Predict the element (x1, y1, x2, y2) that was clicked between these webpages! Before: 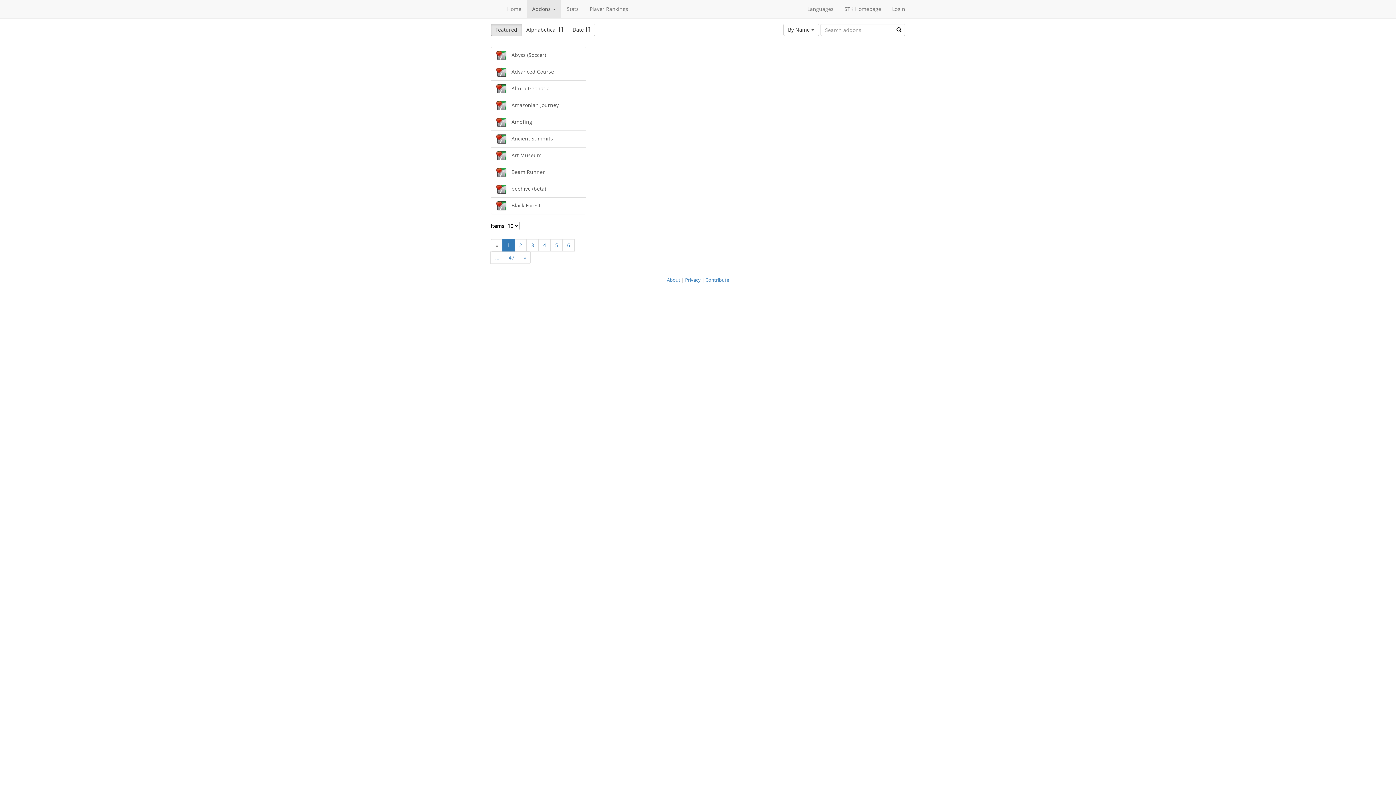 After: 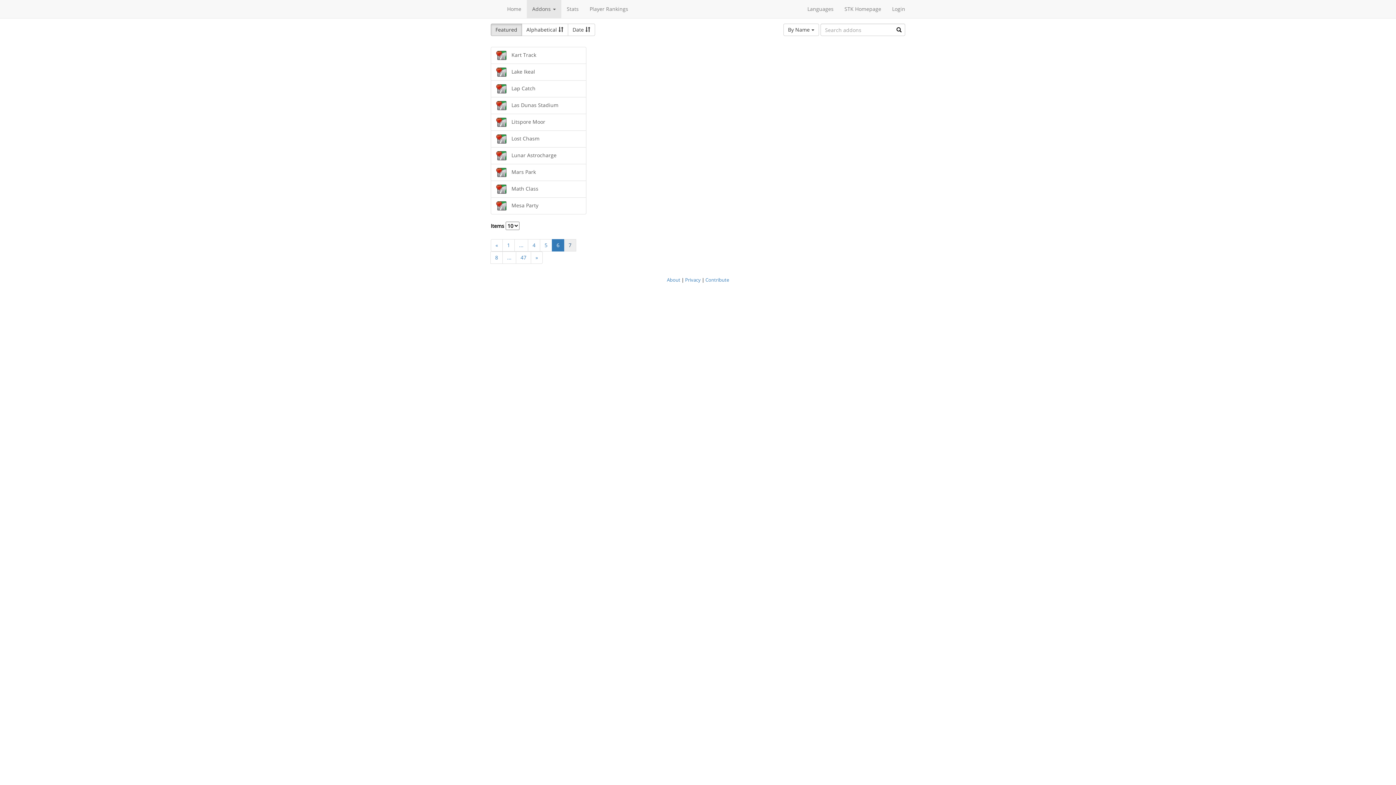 Action: label: 6 bbox: (562, 239, 574, 251)